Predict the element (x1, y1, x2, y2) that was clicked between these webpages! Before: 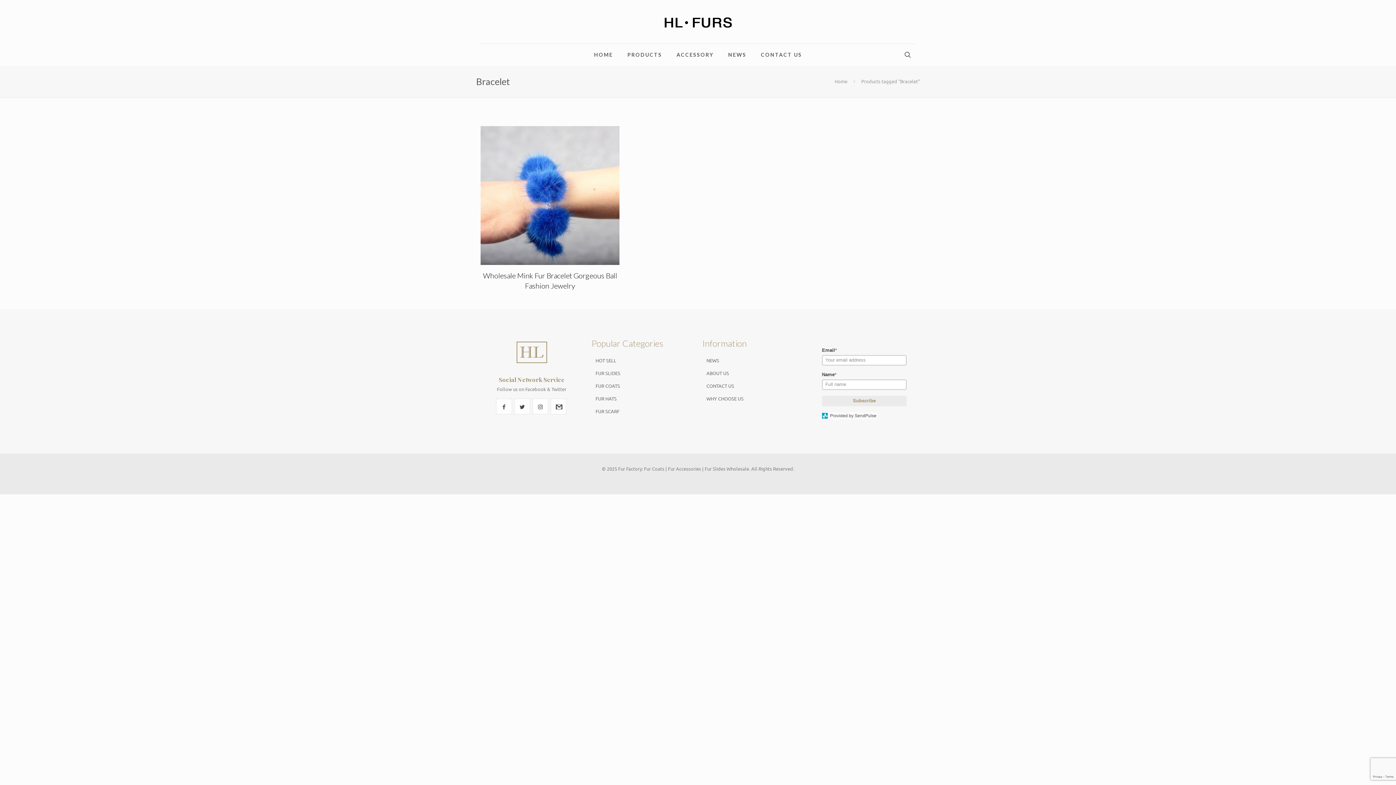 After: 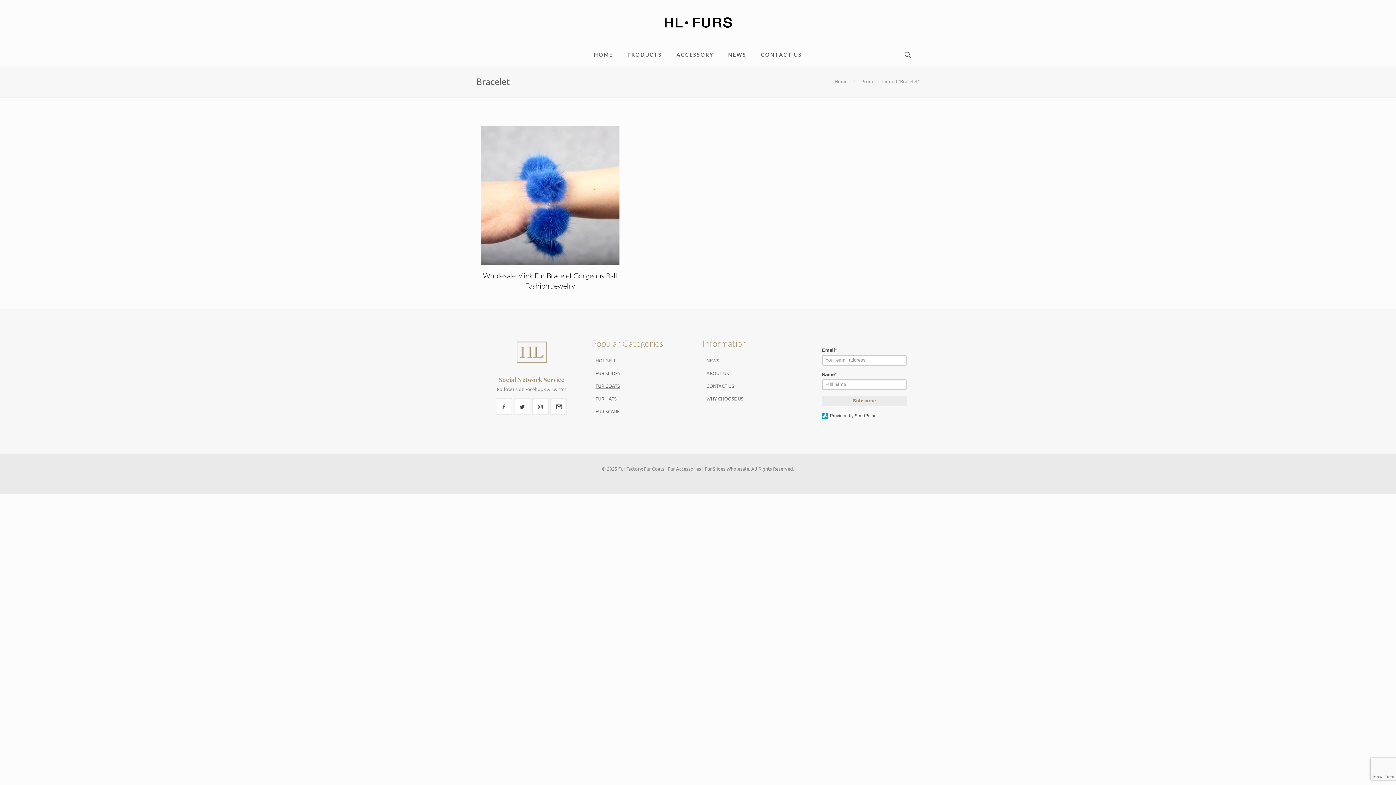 Action: label: FUR COATS bbox: (595, 382, 620, 389)